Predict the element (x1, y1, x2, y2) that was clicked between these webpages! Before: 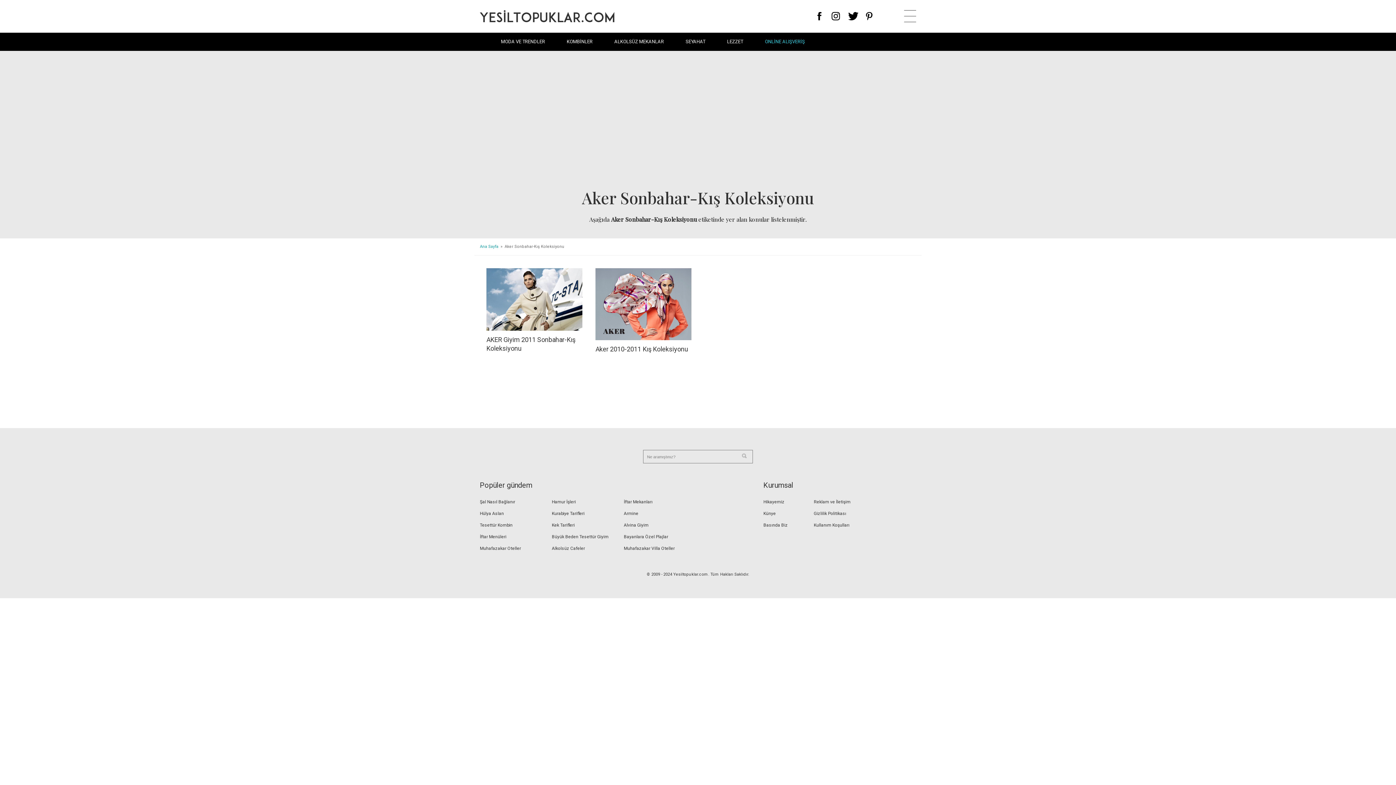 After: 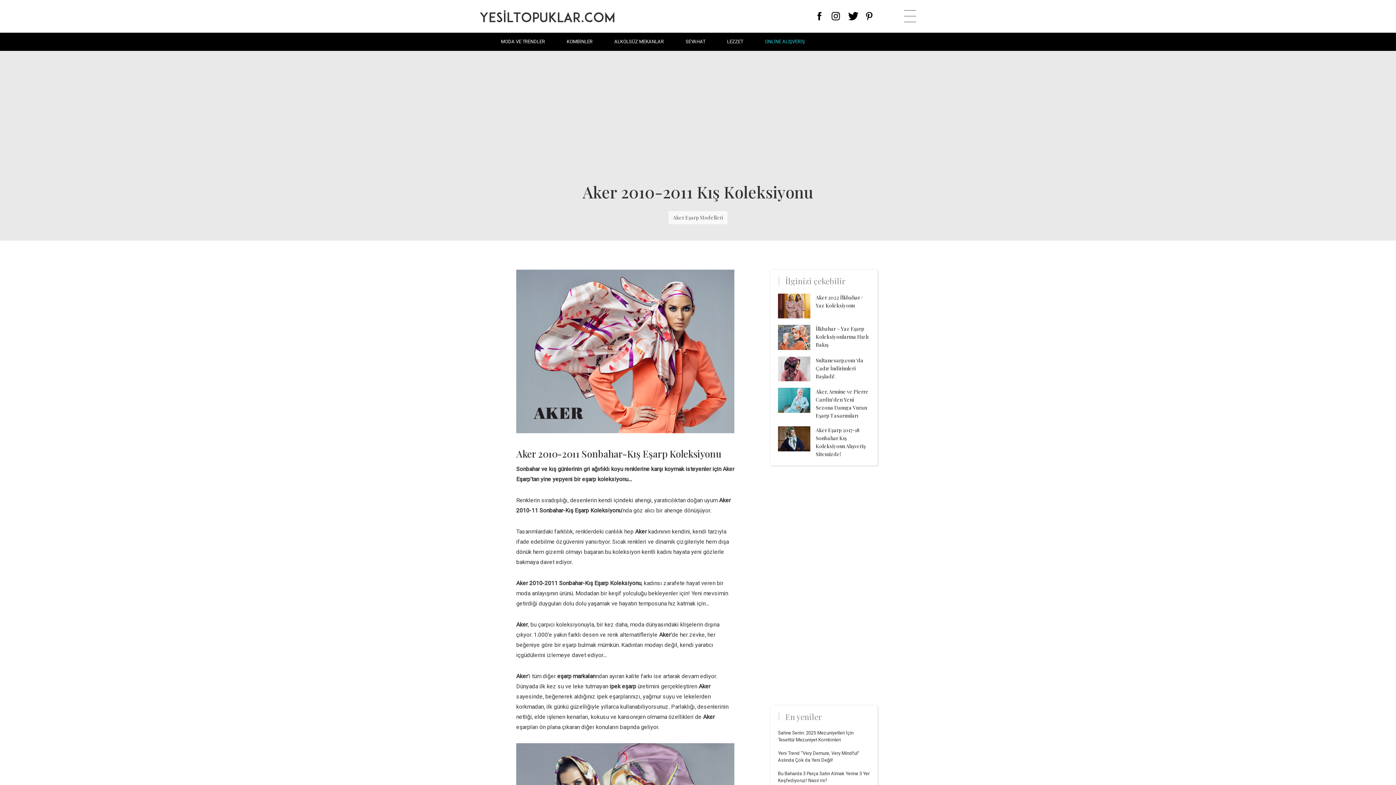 Action: bbox: (595, 338, 691, 345)